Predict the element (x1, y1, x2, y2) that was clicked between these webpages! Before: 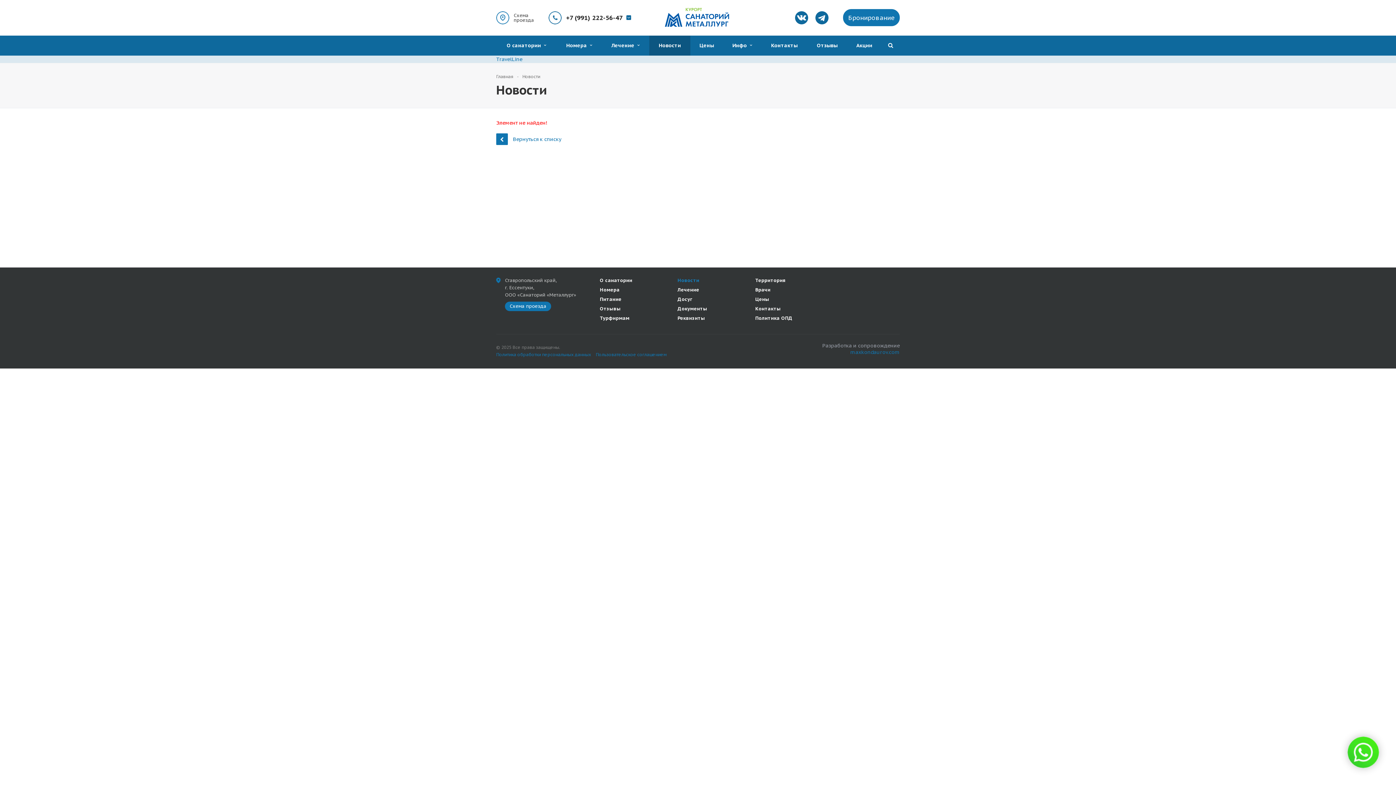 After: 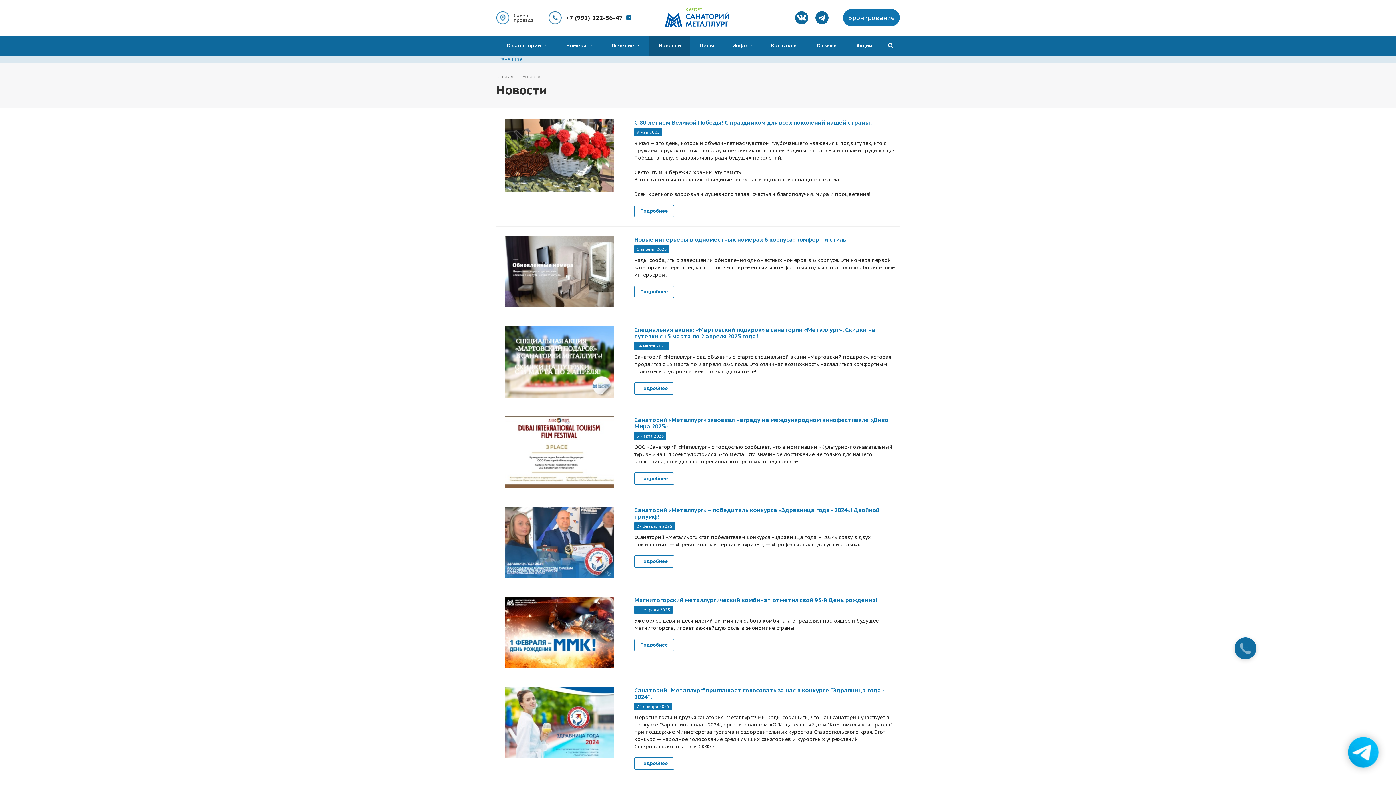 Action: bbox: (649, 35, 690, 55) label: Новости